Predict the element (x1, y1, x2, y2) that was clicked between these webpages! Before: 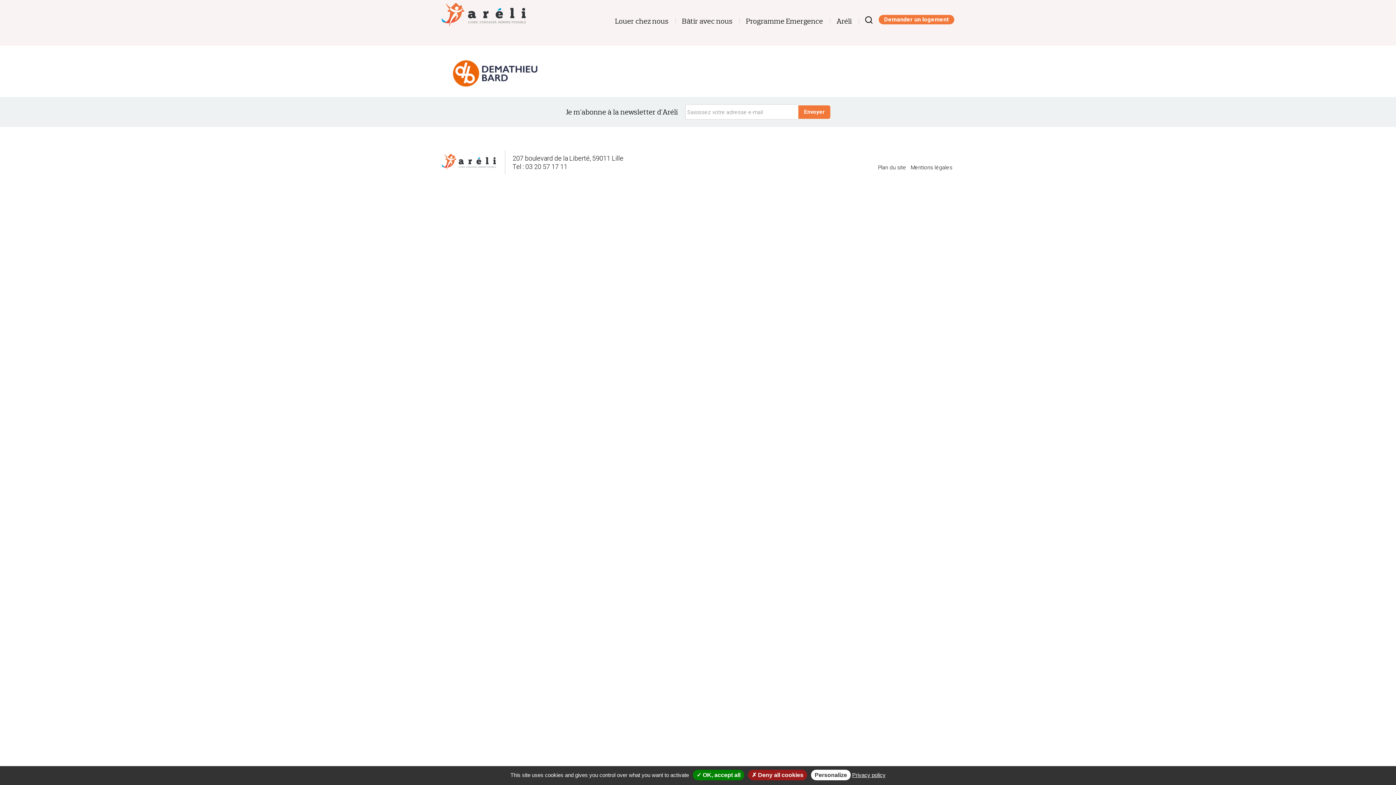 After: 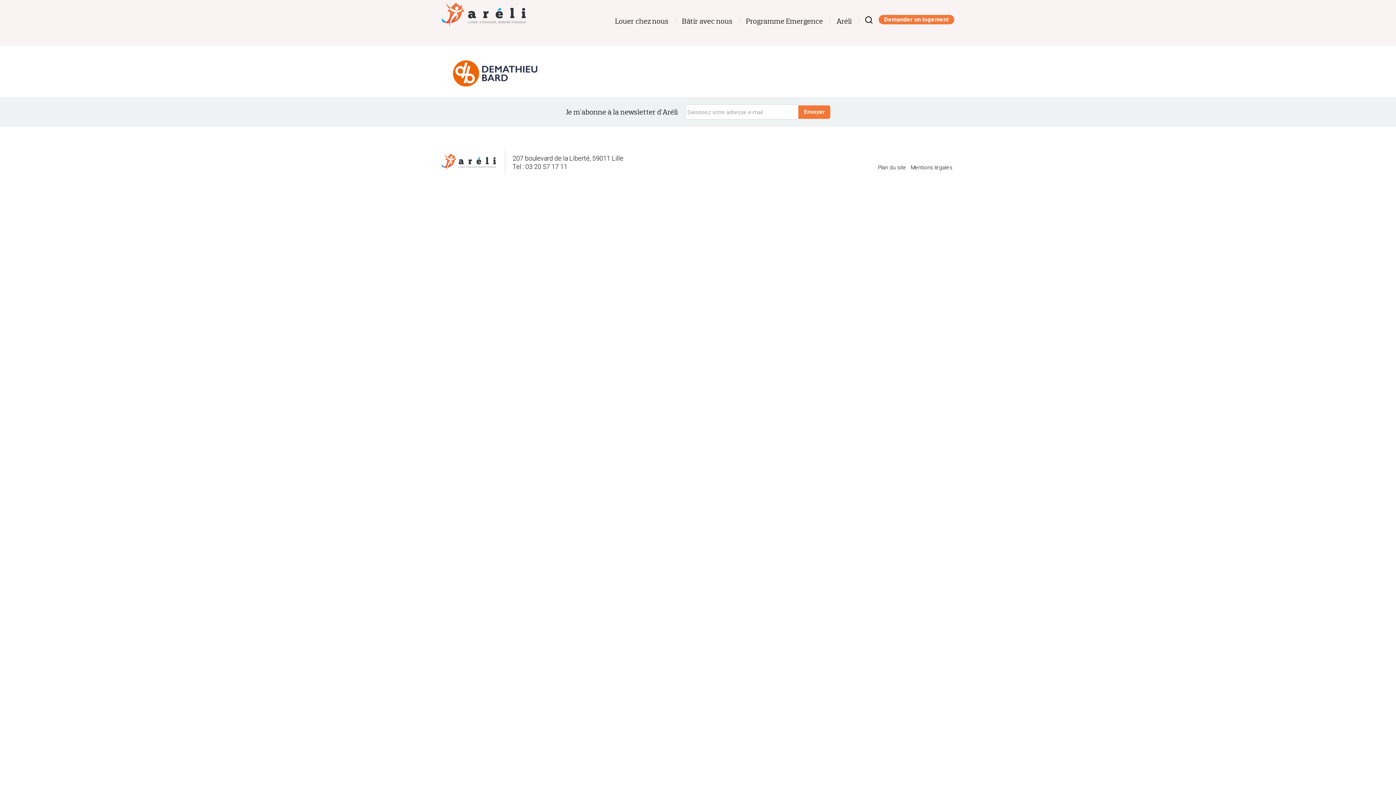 Action: label: ✓ OK, accept all bbox: (693, 770, 744, 780)